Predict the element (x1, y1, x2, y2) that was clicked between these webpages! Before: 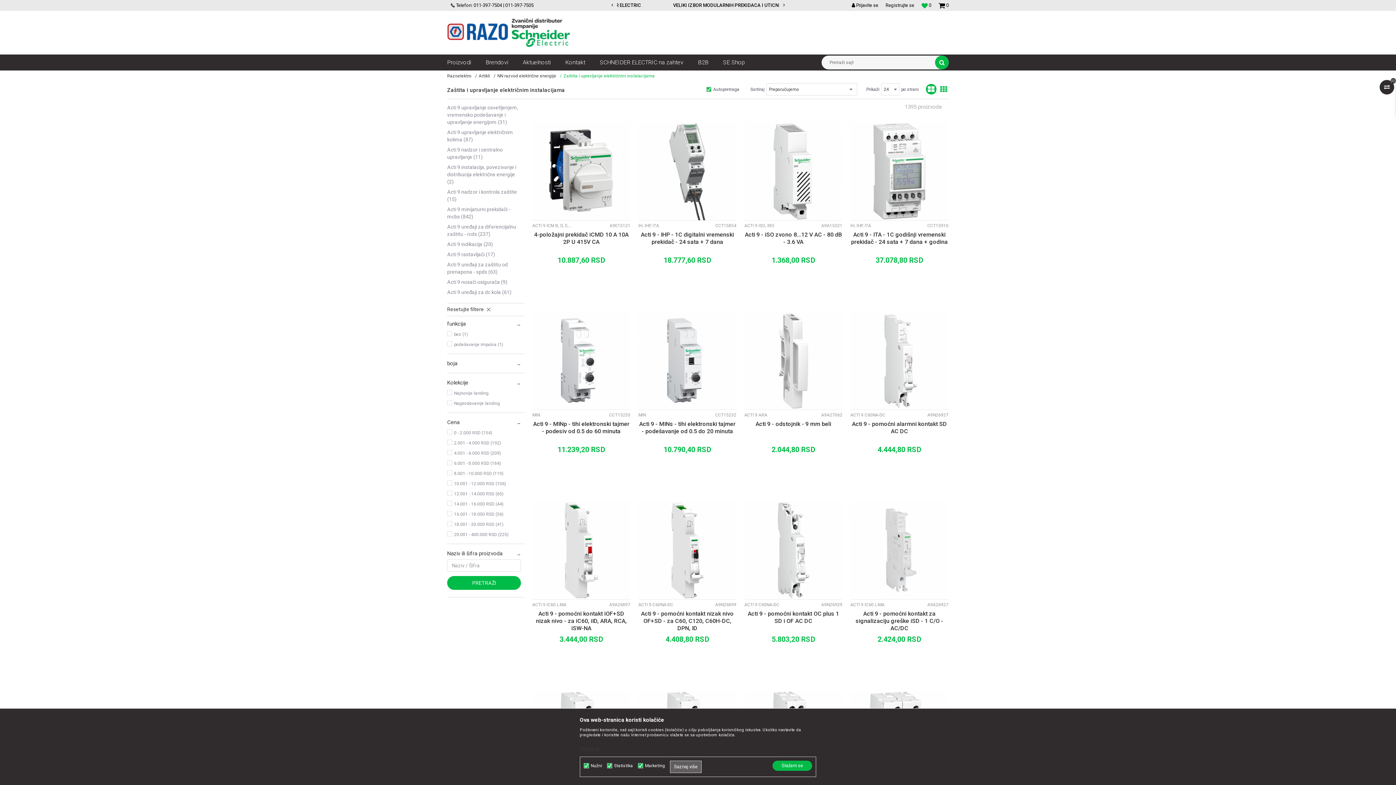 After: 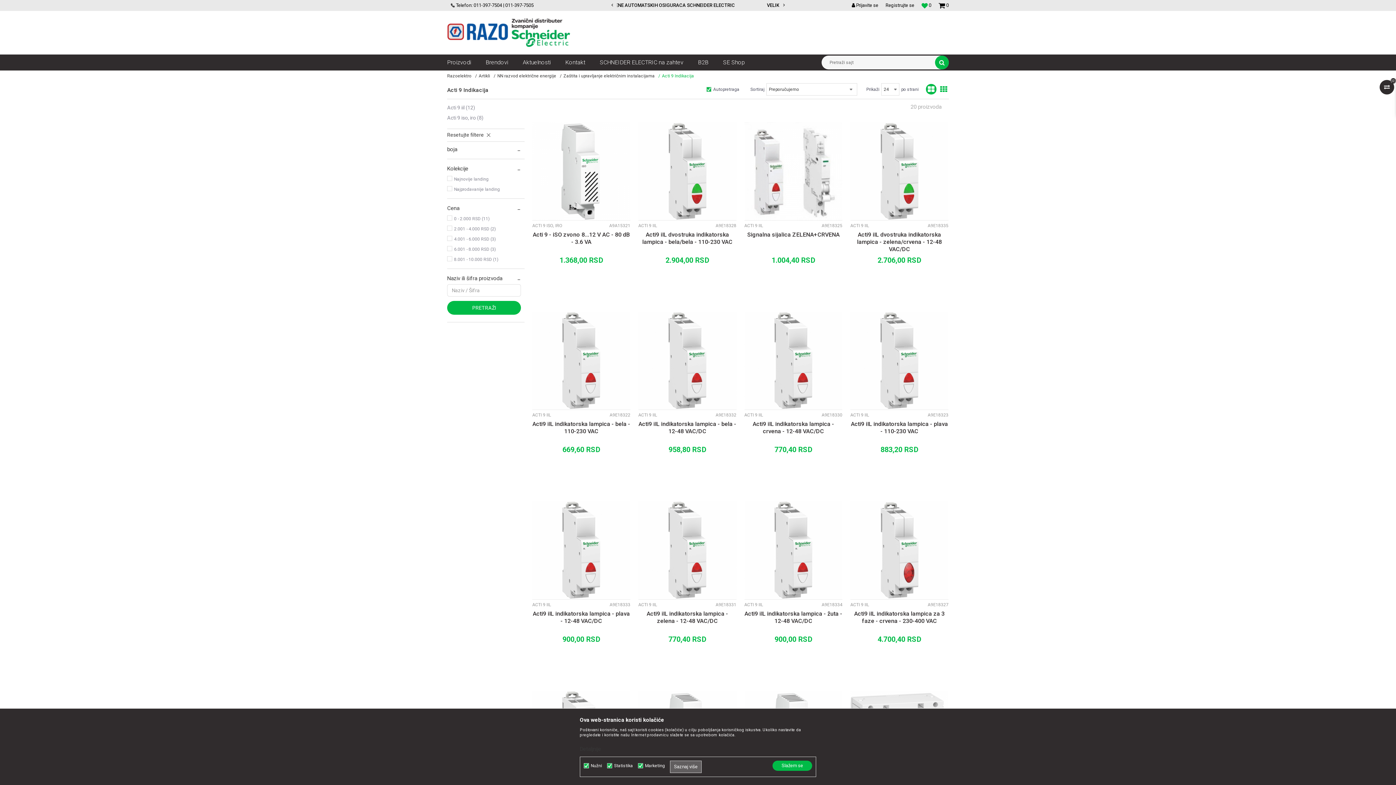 Action: label: Acti 9 indikacija (20) bbox: (447, 239, 493, 249)